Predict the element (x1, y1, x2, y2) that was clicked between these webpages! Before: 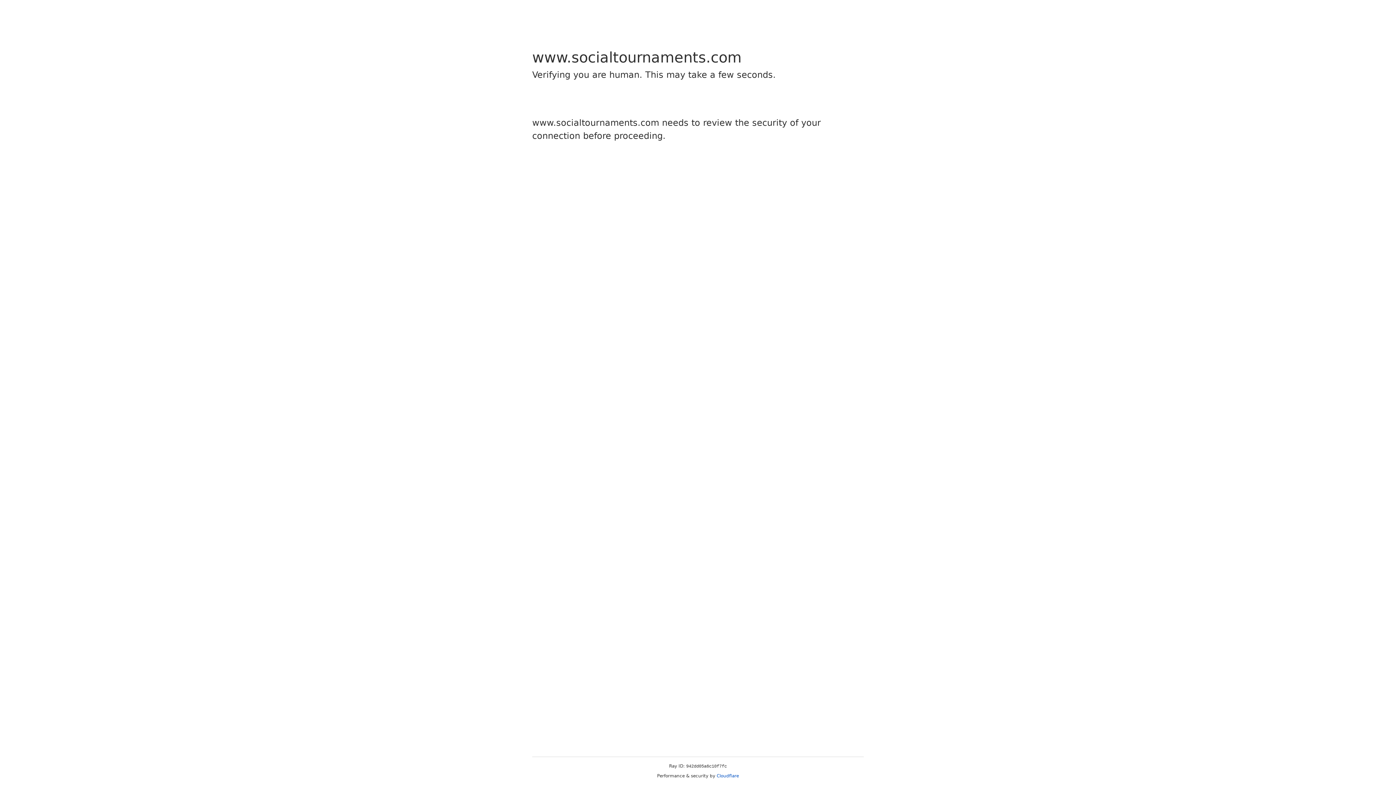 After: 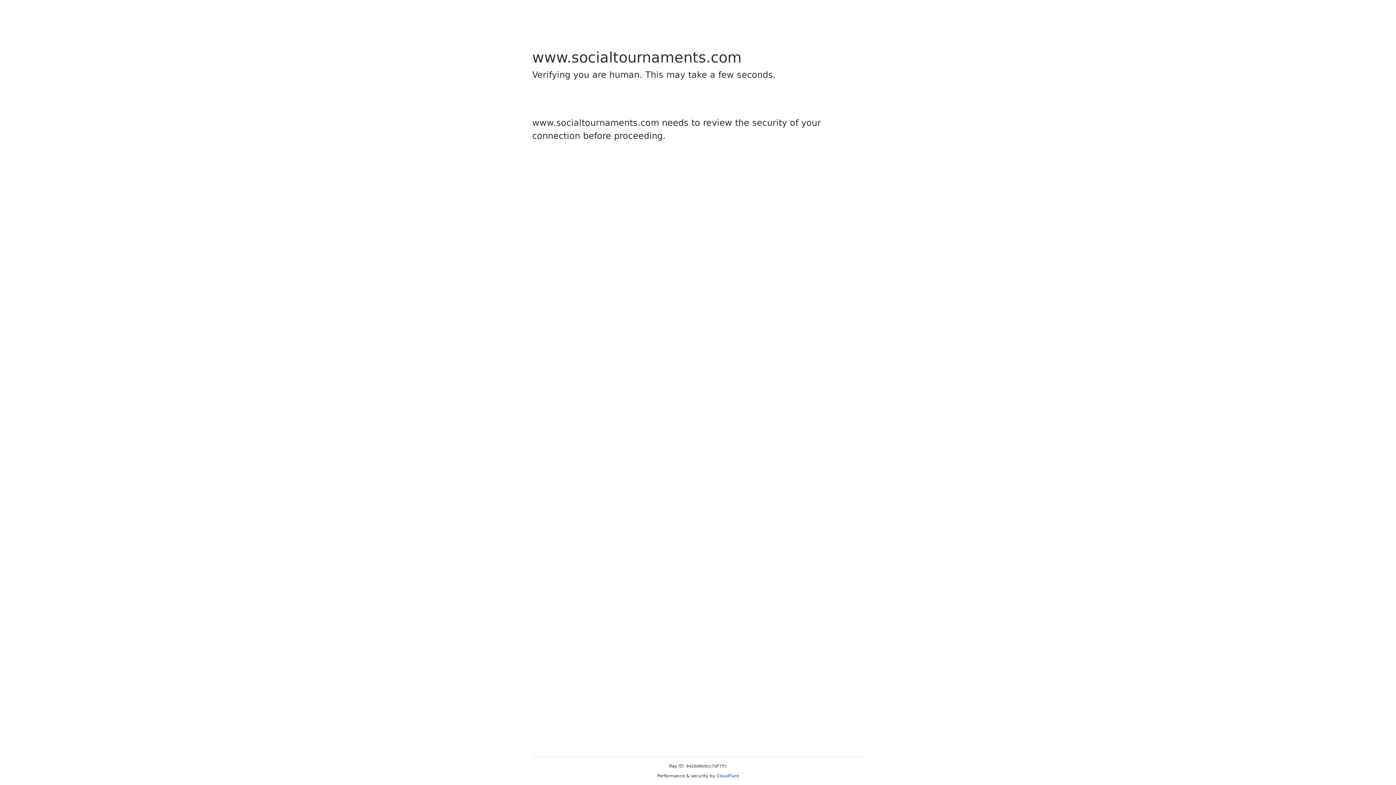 Action: bbox: (716, 773, 739, 778) label: Cloudflare